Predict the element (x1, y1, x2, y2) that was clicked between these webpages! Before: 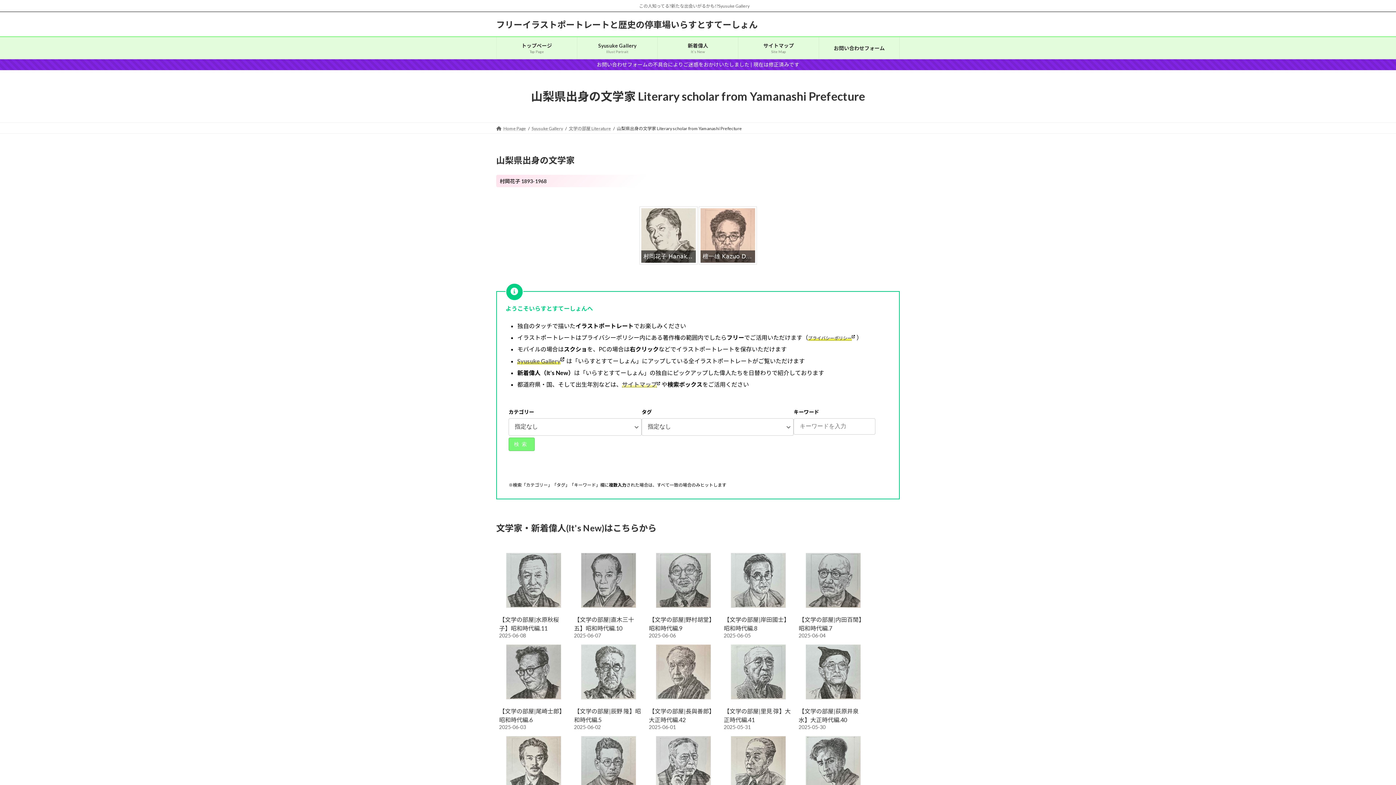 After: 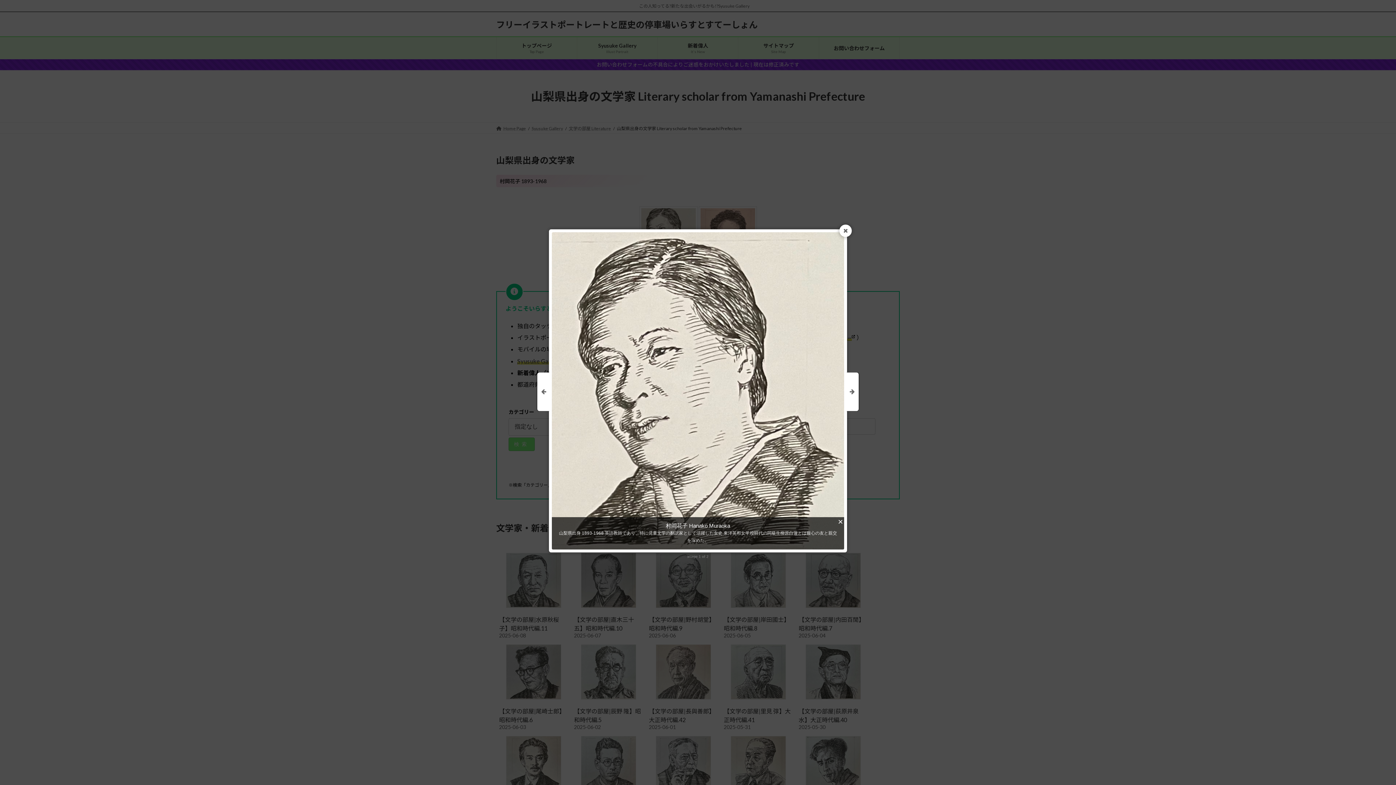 Action: bbox: (641, 208, 695, 262)